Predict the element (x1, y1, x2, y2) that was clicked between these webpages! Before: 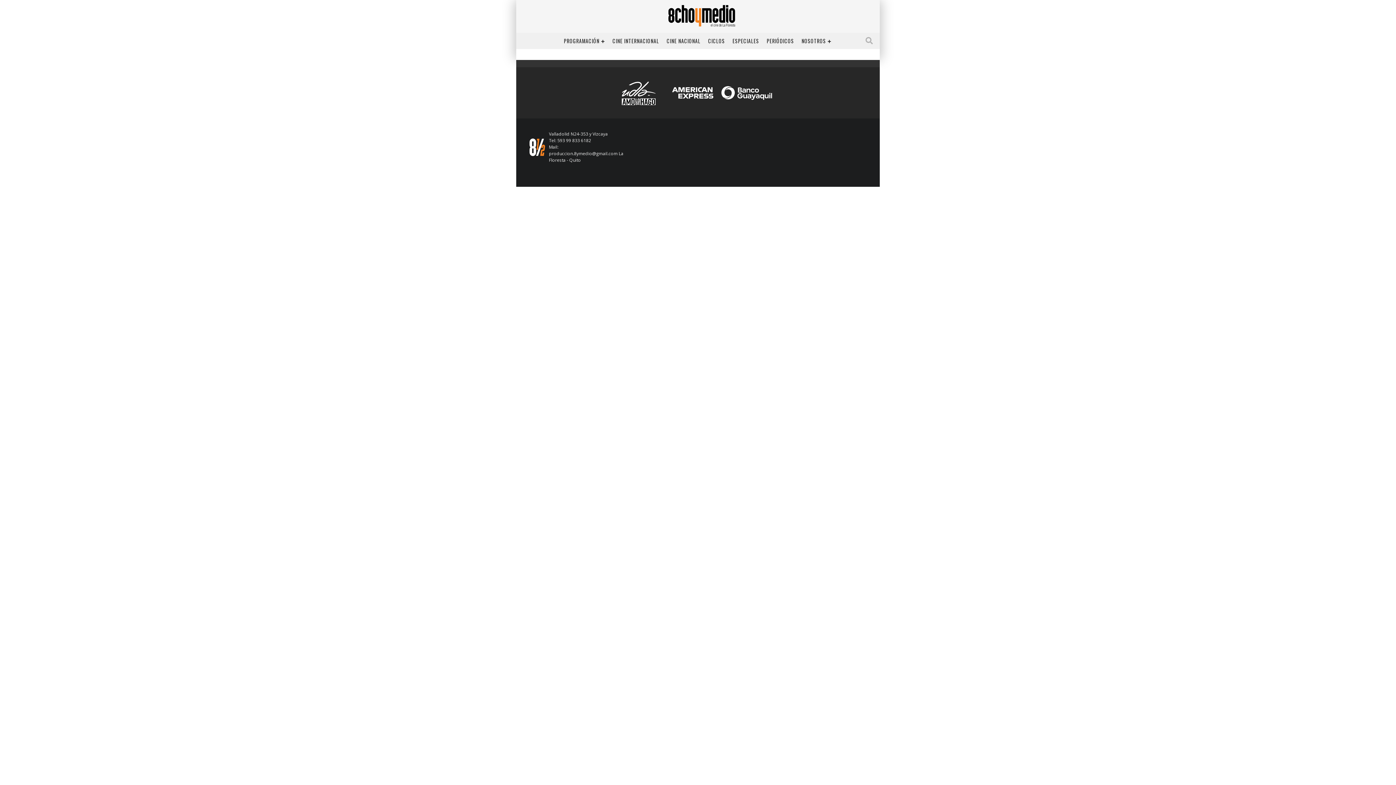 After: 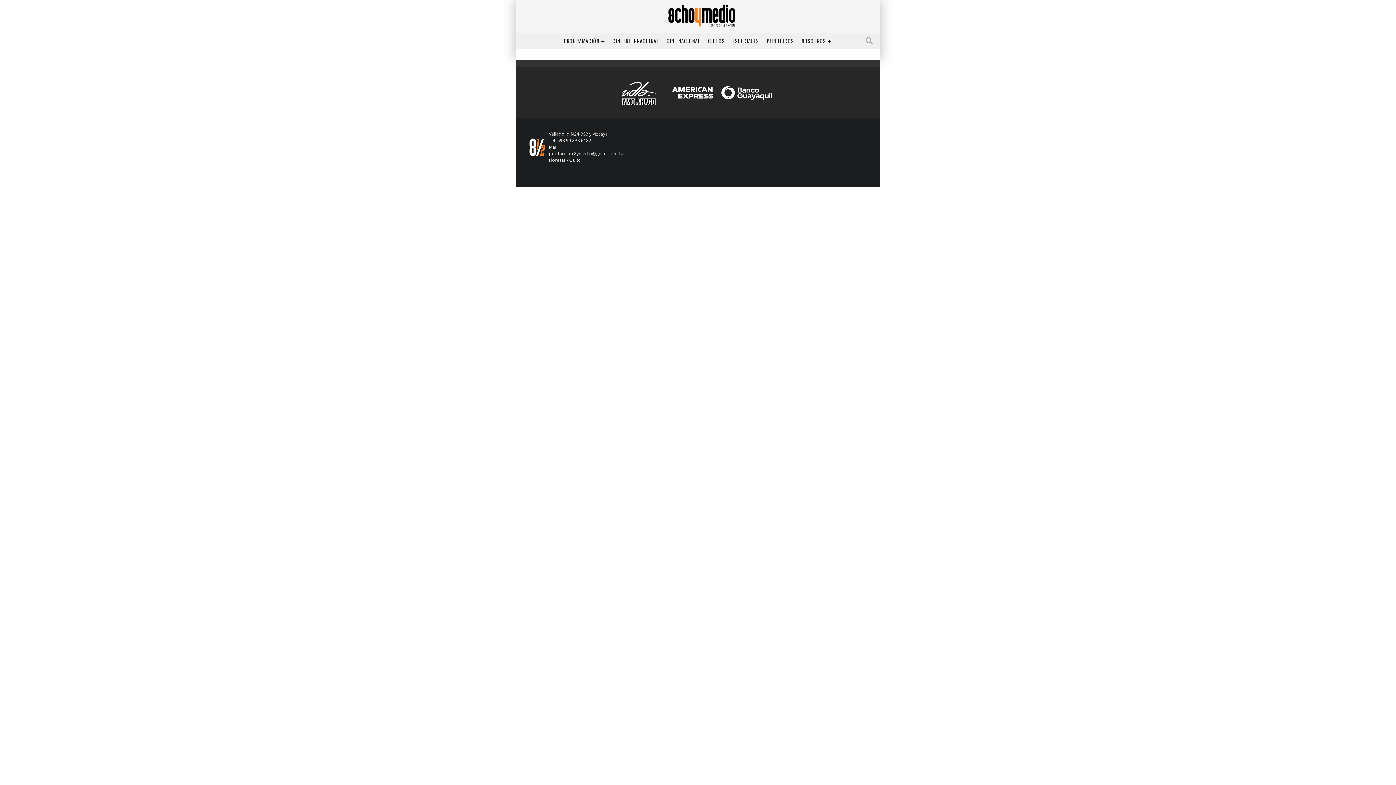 Action: bbox: (668, 87, 777, 94)